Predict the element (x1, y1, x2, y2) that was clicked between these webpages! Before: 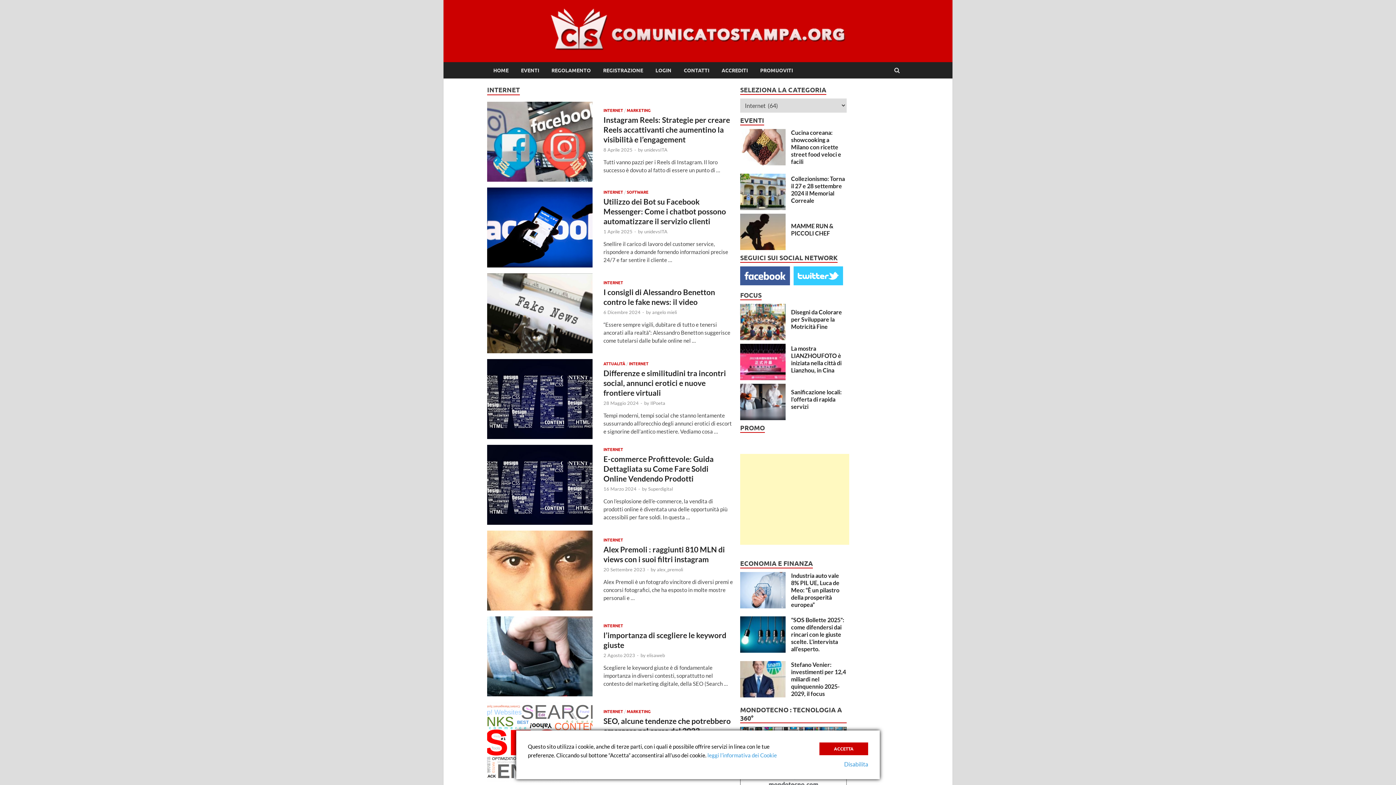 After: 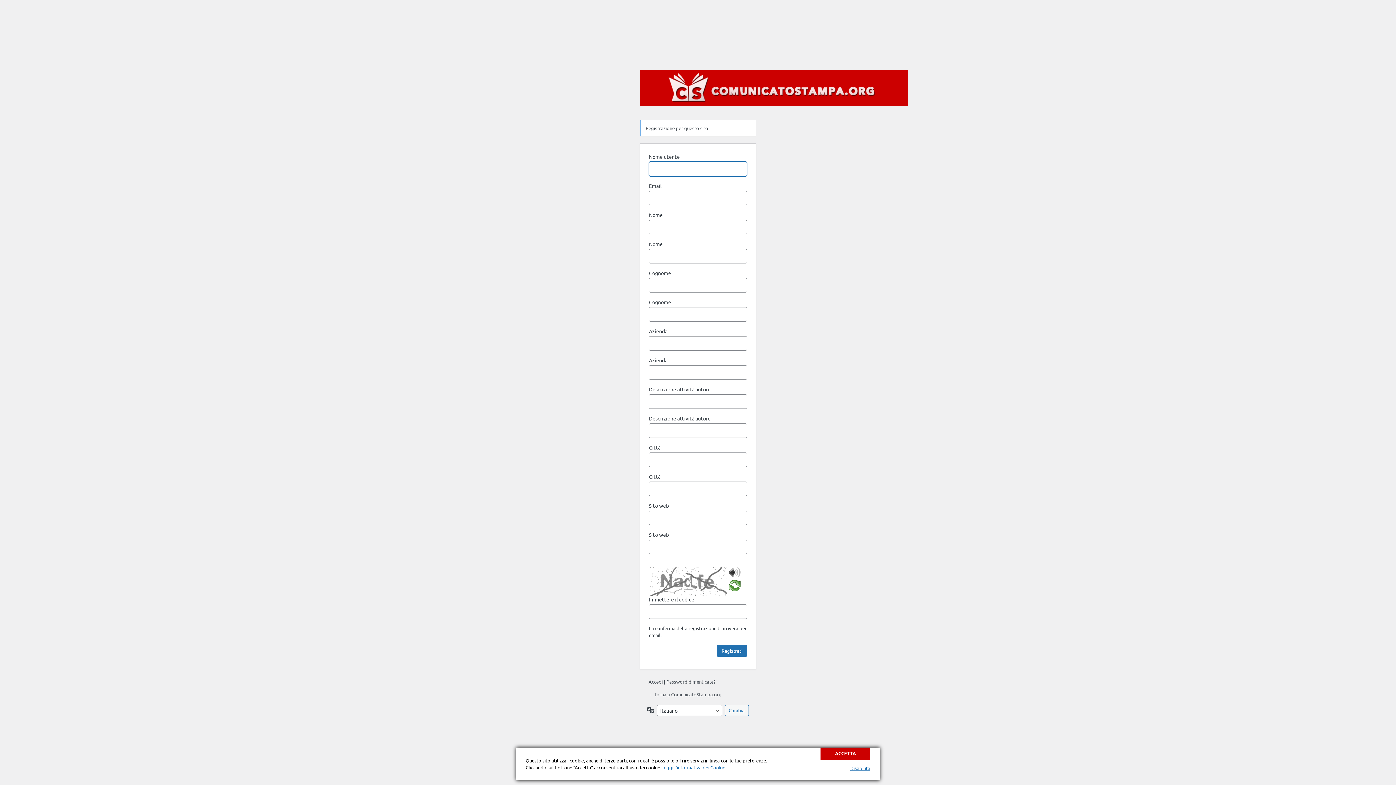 Action: bbox: (597, 62, 649, 78) label: REGISTRAZIONE